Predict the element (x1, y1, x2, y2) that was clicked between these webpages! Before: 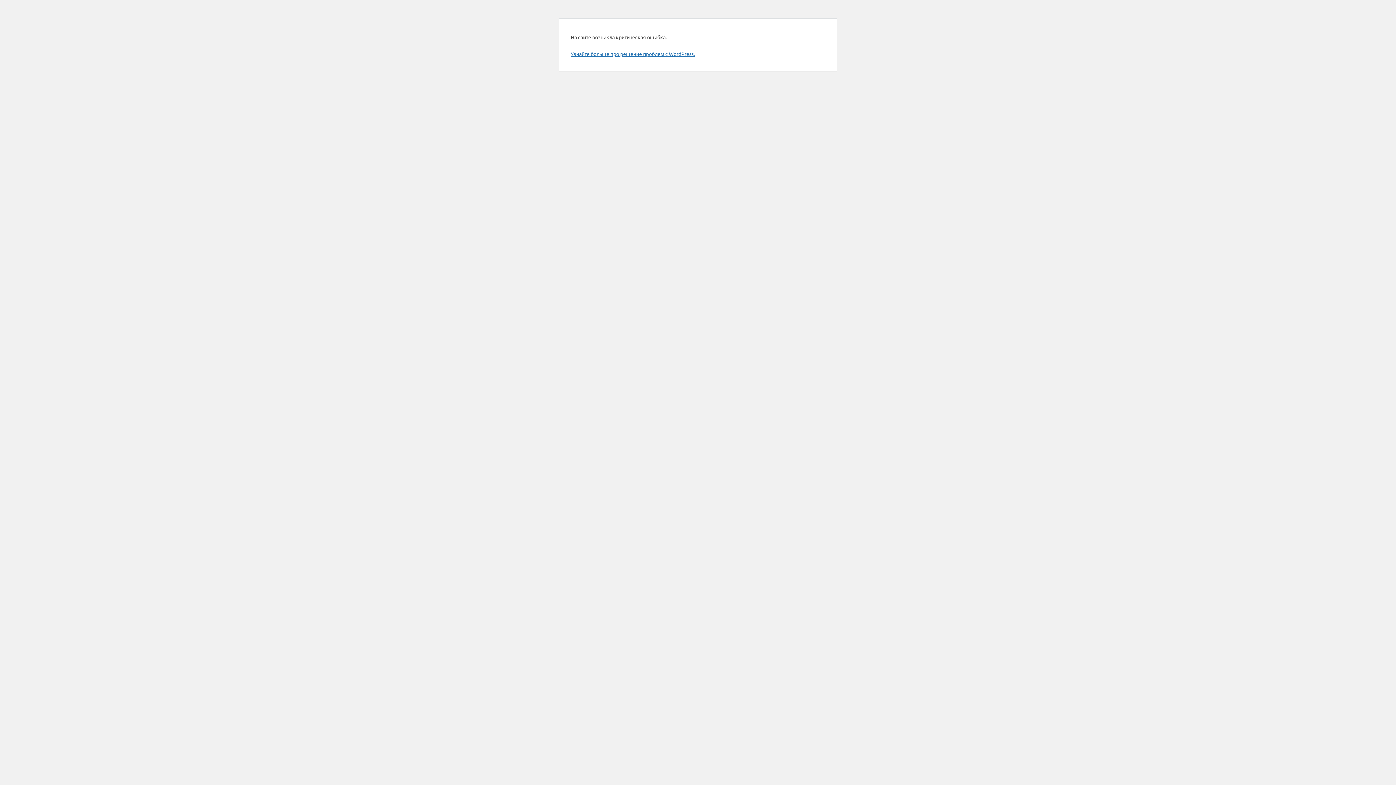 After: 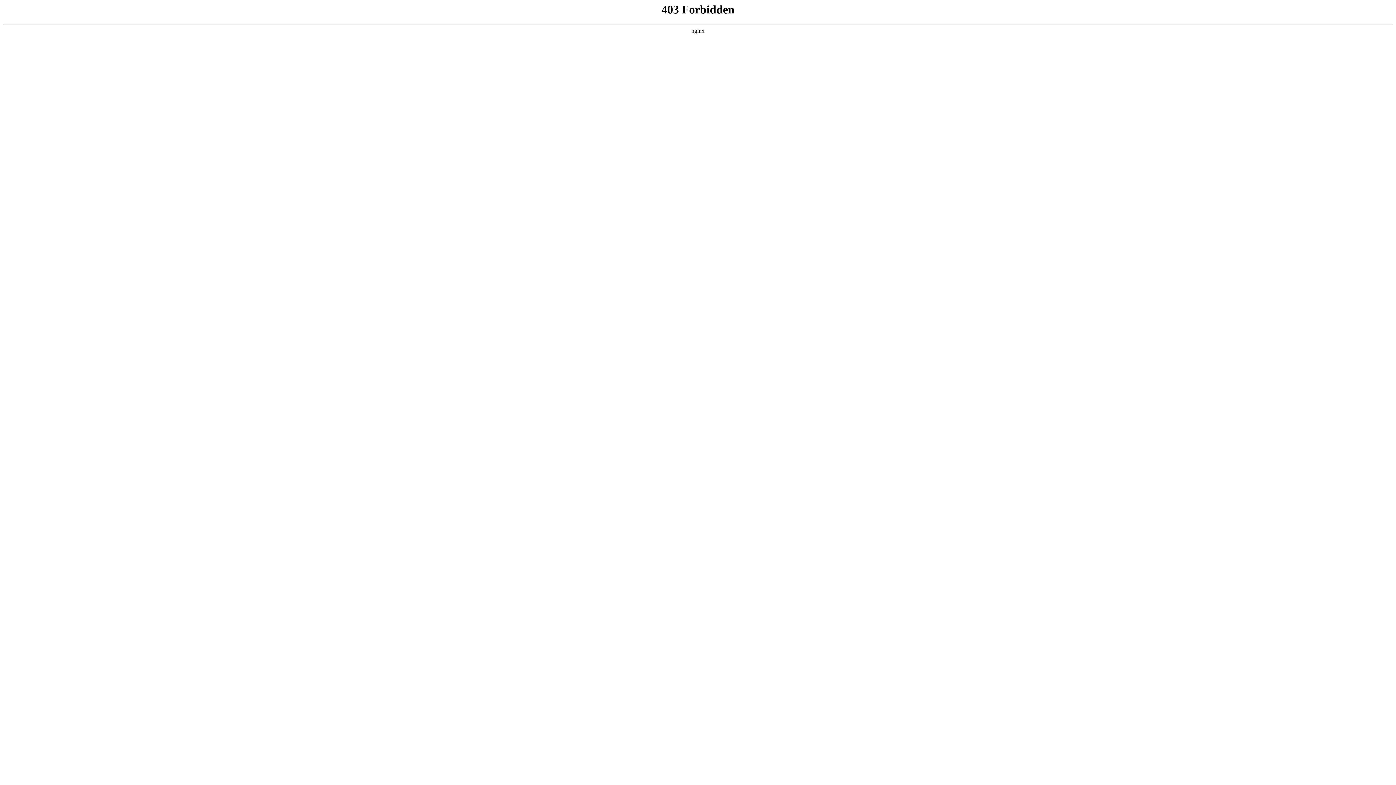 Action: label: Узнайте больше про решение проблем с WordPress. bbox: (570, 50, 694, 57)